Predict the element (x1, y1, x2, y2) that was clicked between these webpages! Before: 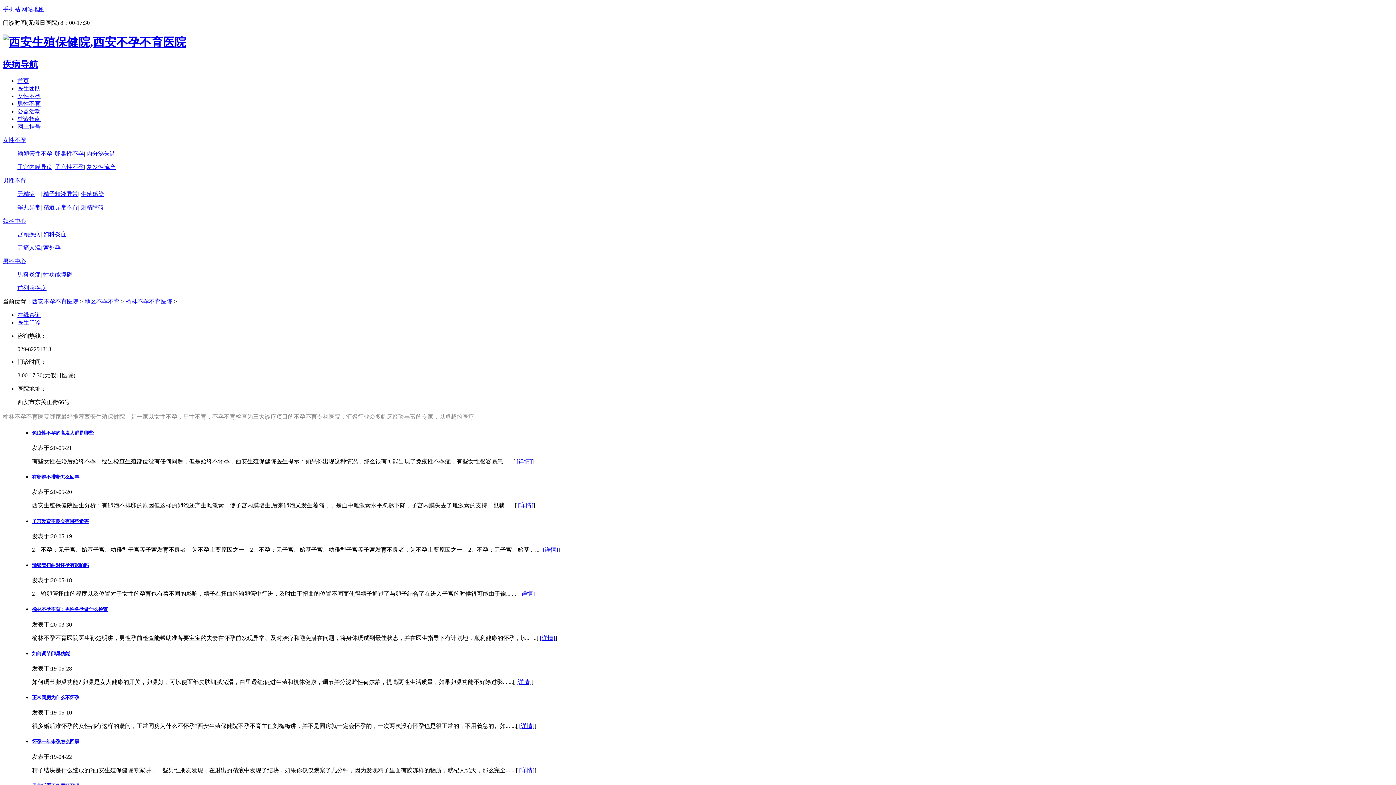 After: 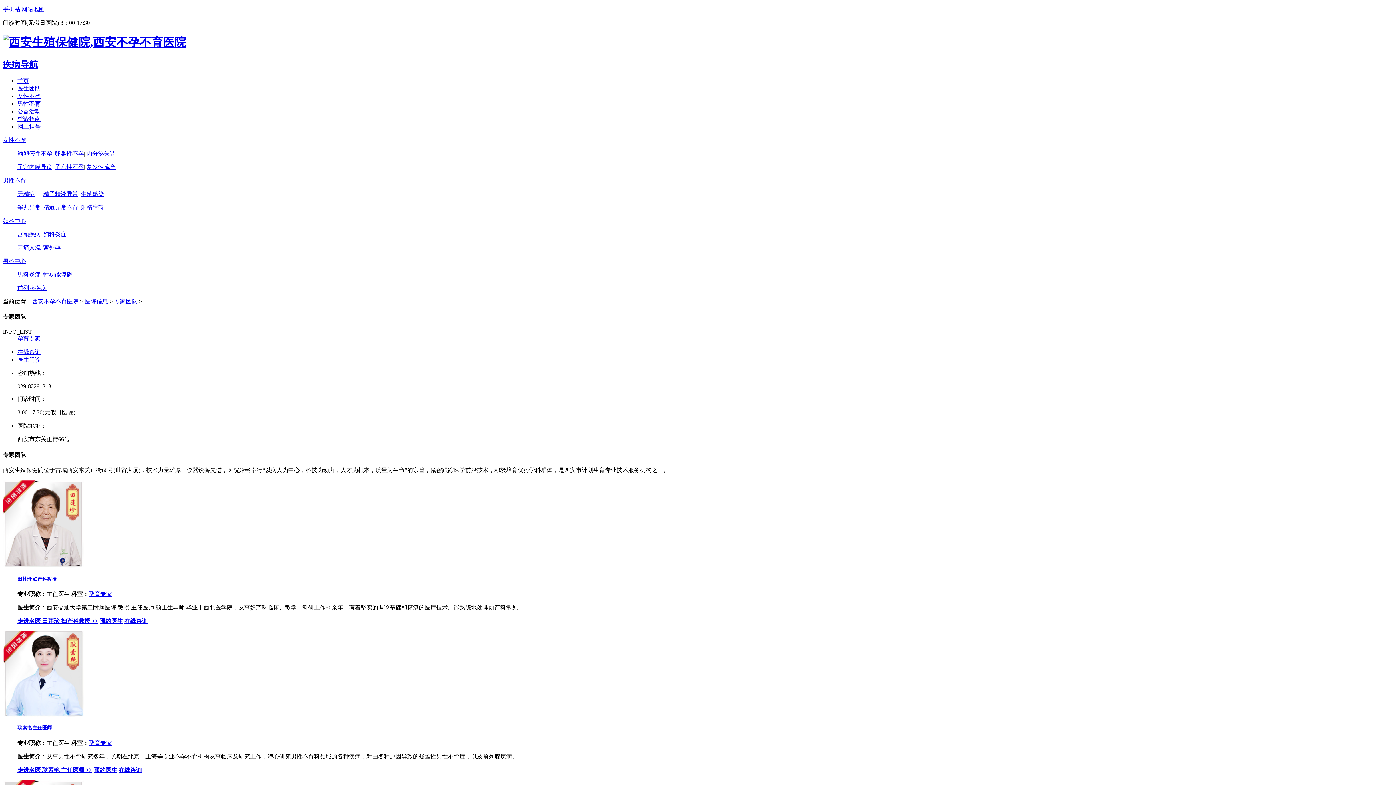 Action: bbox: (17, 85, 40, 91) label: 医生团队